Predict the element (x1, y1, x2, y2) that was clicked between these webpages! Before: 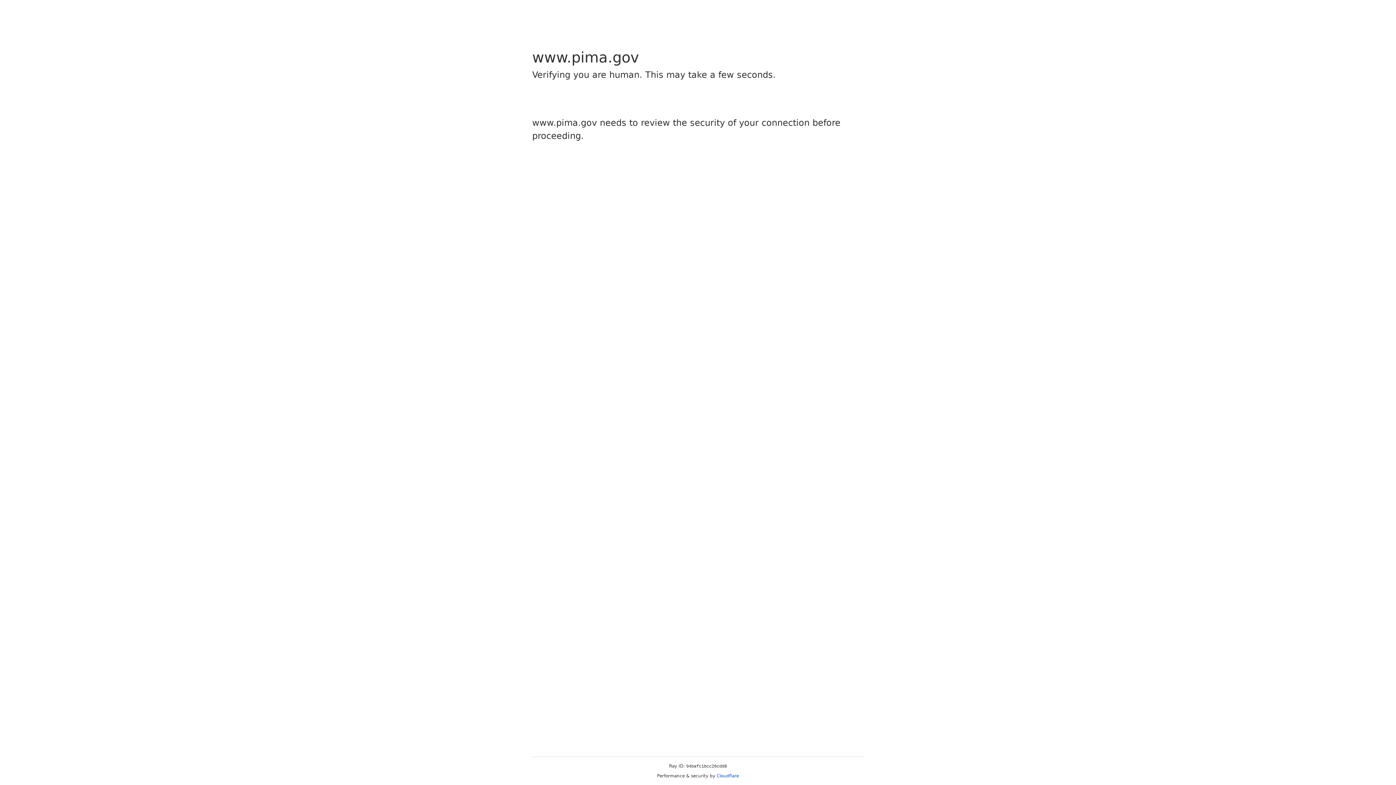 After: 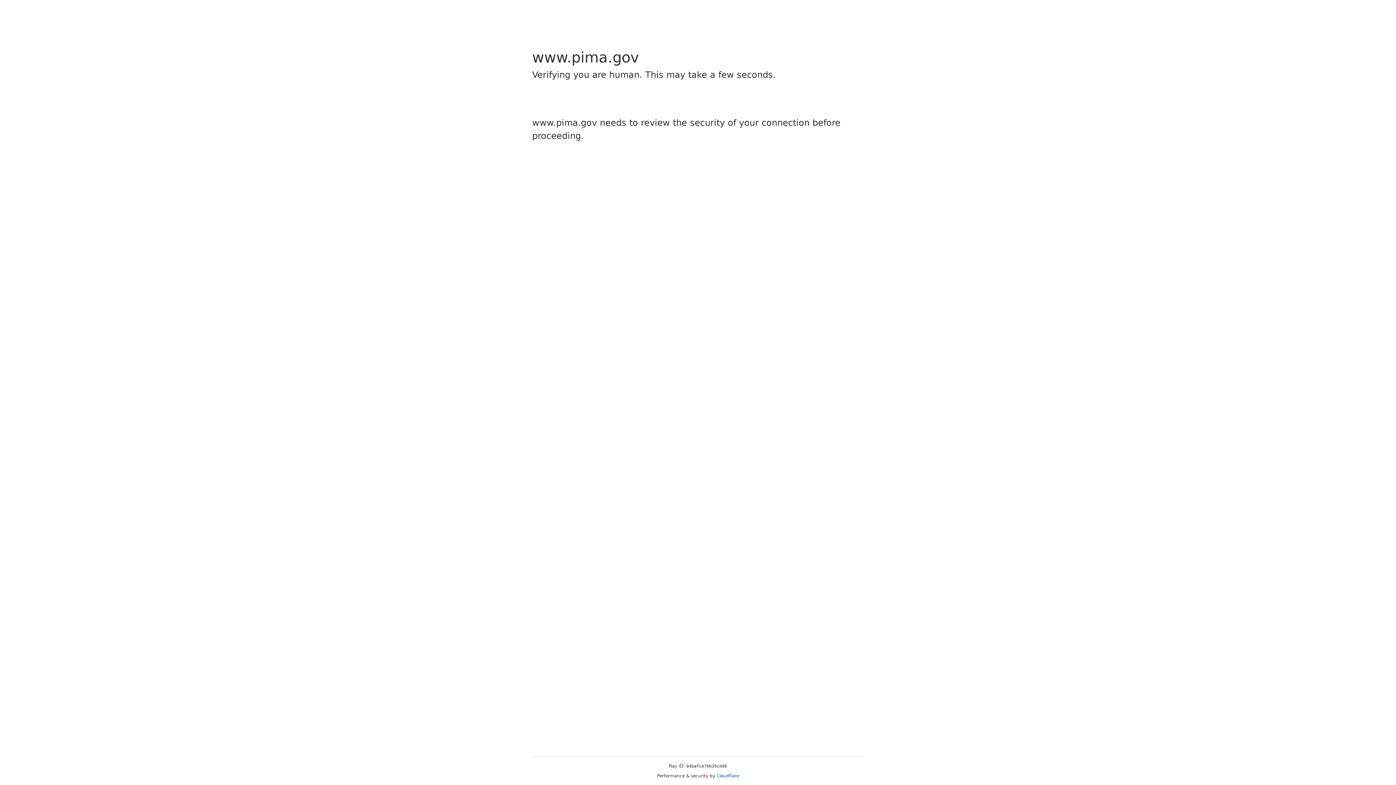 Action: label: Cloudflare bbox: (716, 773, 739, 778)